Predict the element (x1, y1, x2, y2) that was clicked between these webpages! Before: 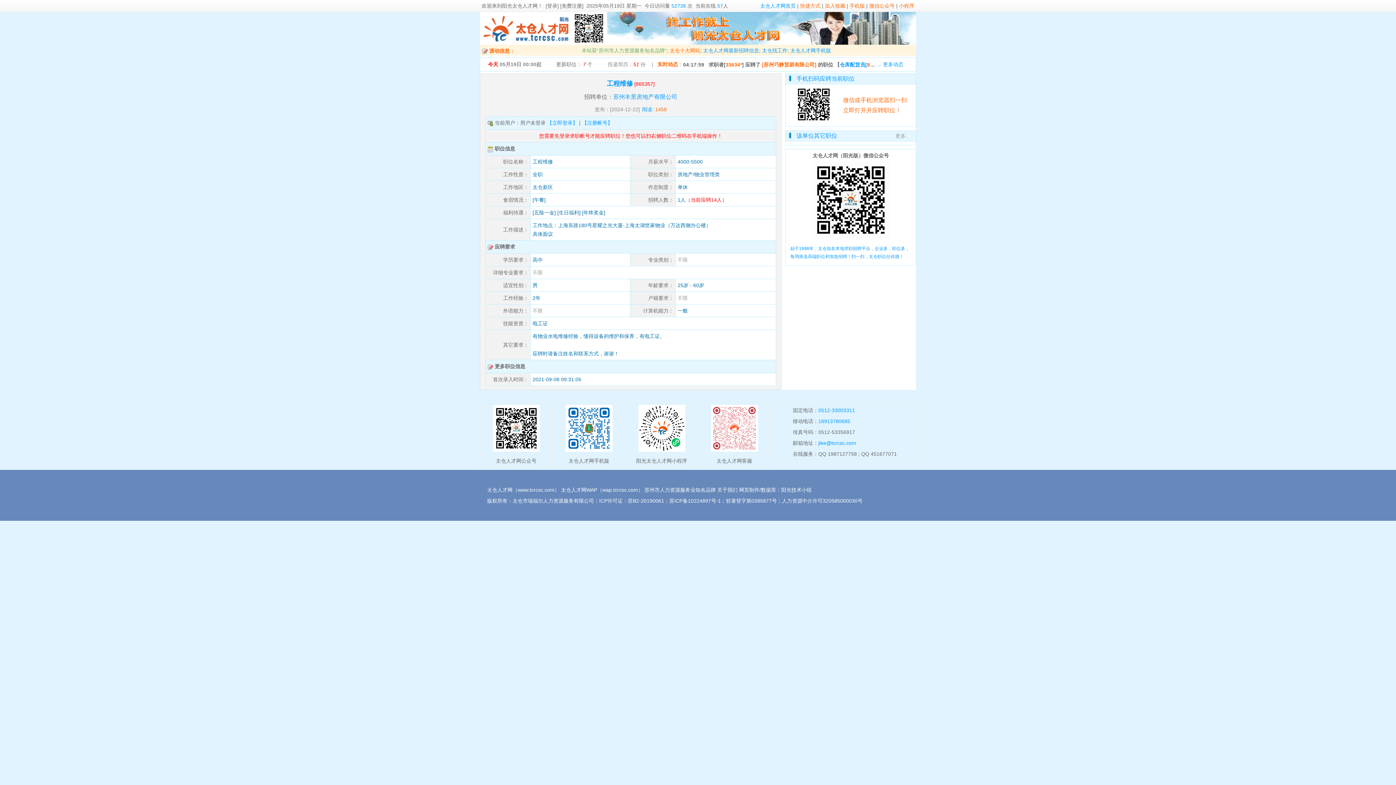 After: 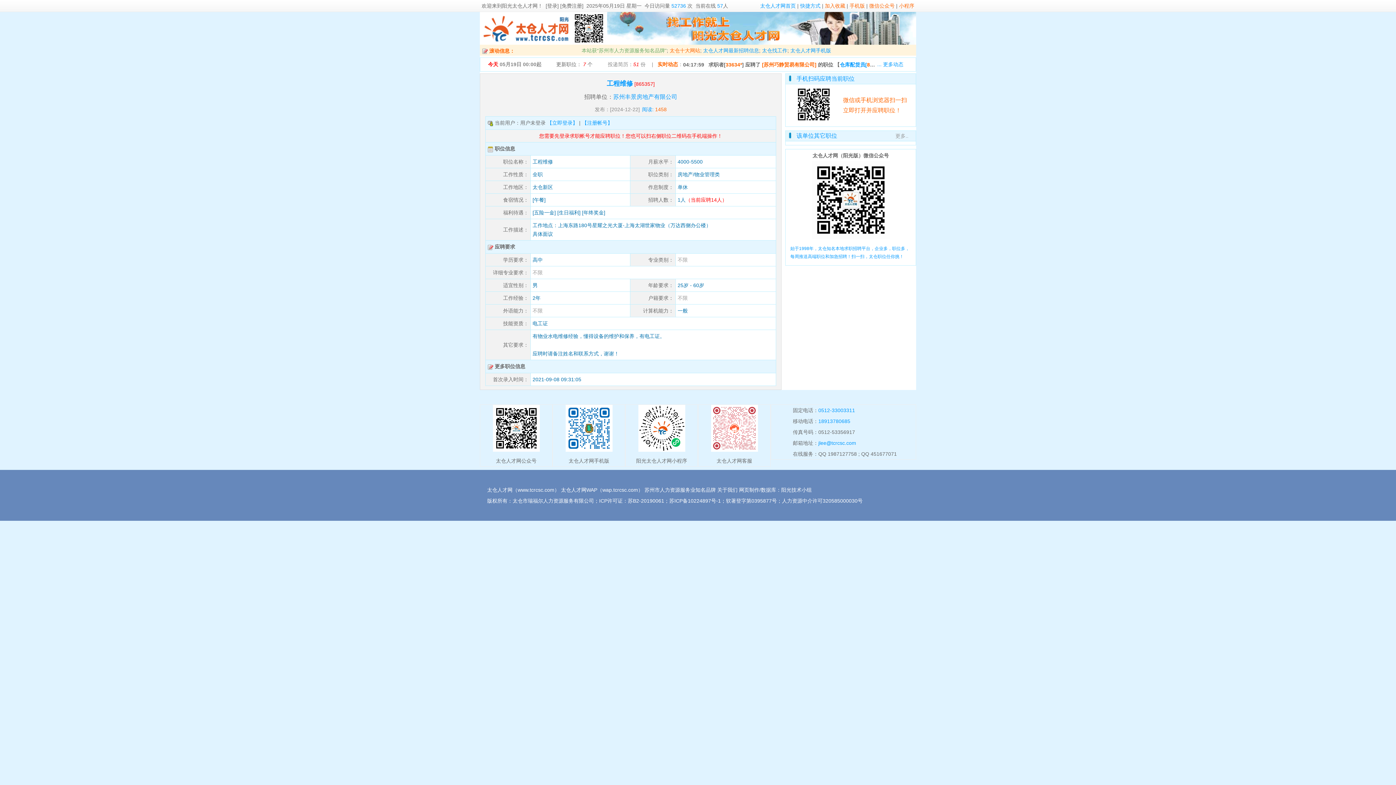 Action: bbox: (800, 2, 820, 8) label: 快捷方式